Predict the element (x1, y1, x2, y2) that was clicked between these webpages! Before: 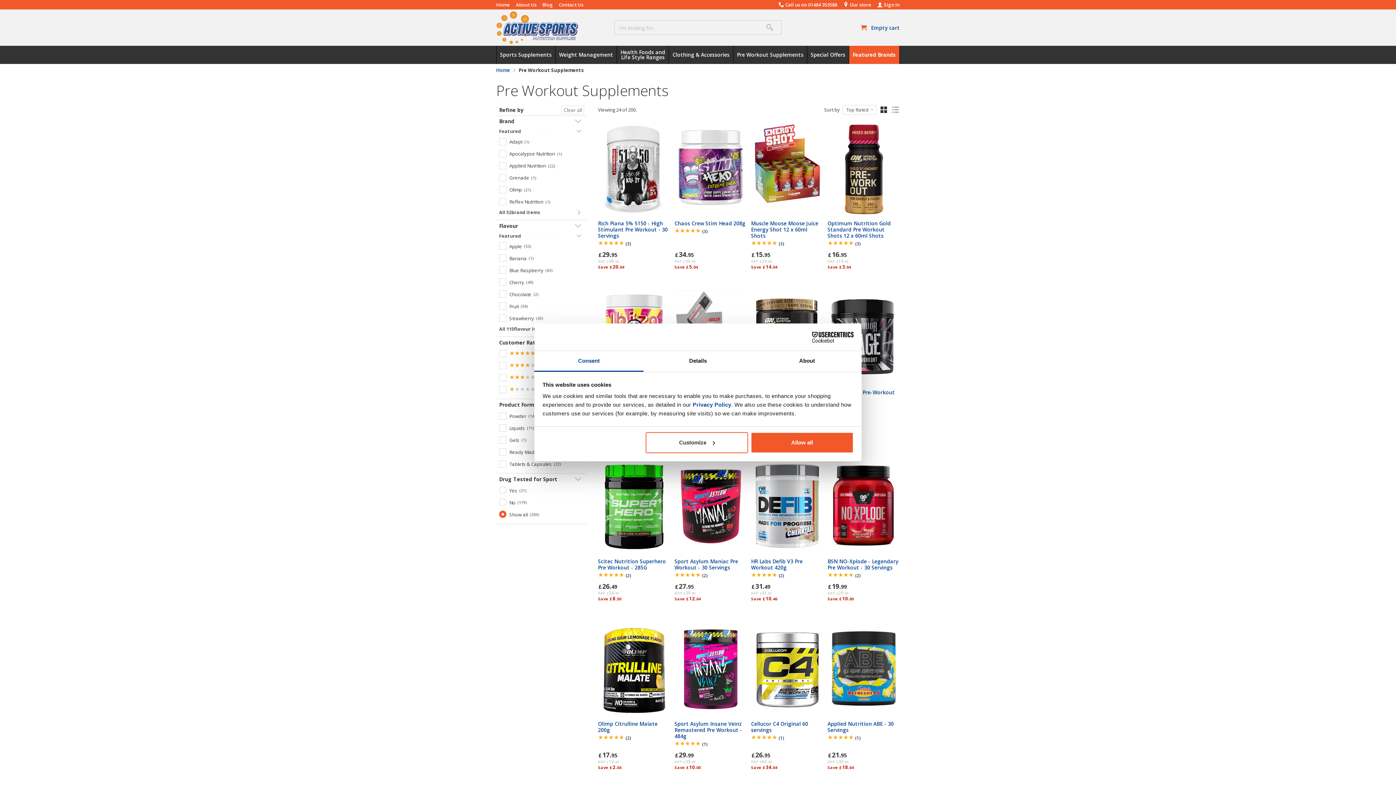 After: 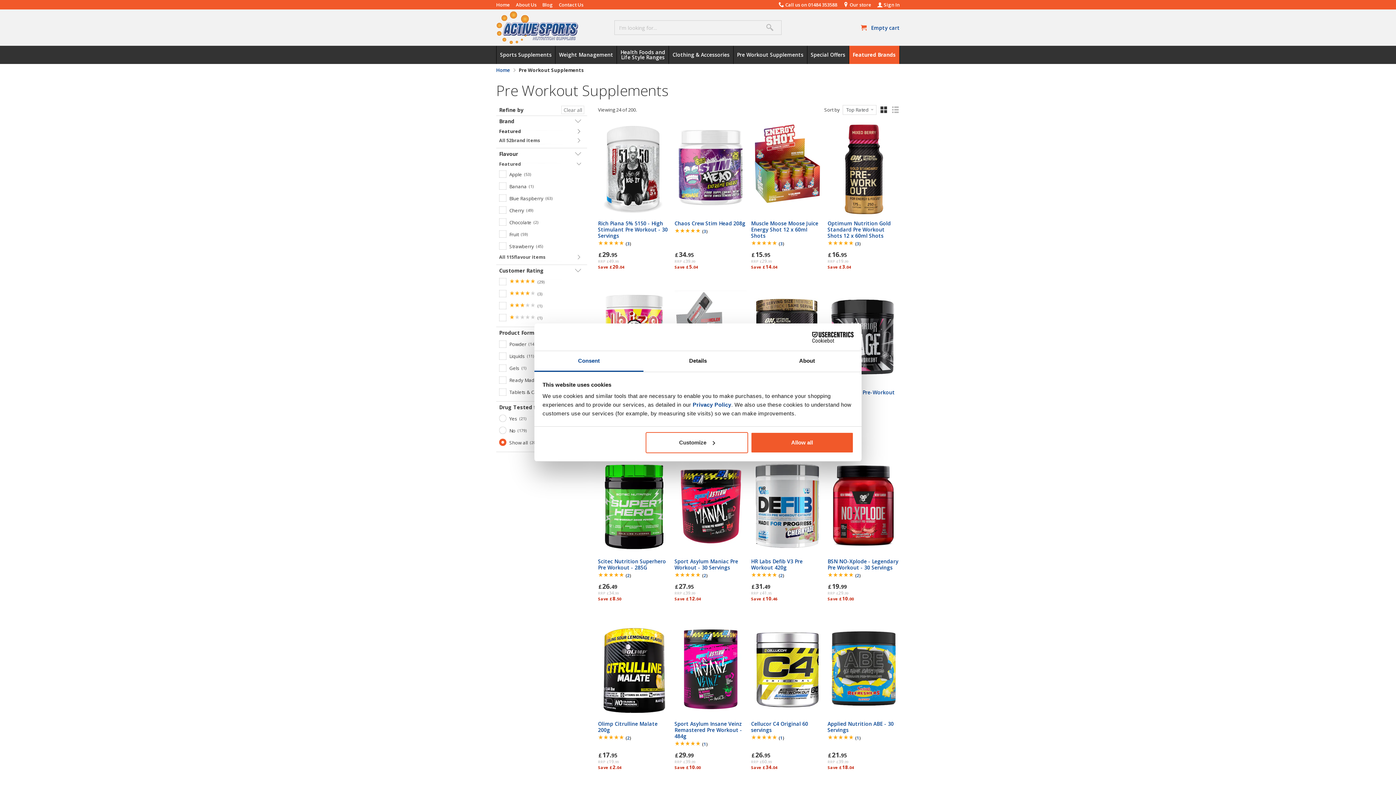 Action: label: Featured bbox: (499, 126, 584, 136)